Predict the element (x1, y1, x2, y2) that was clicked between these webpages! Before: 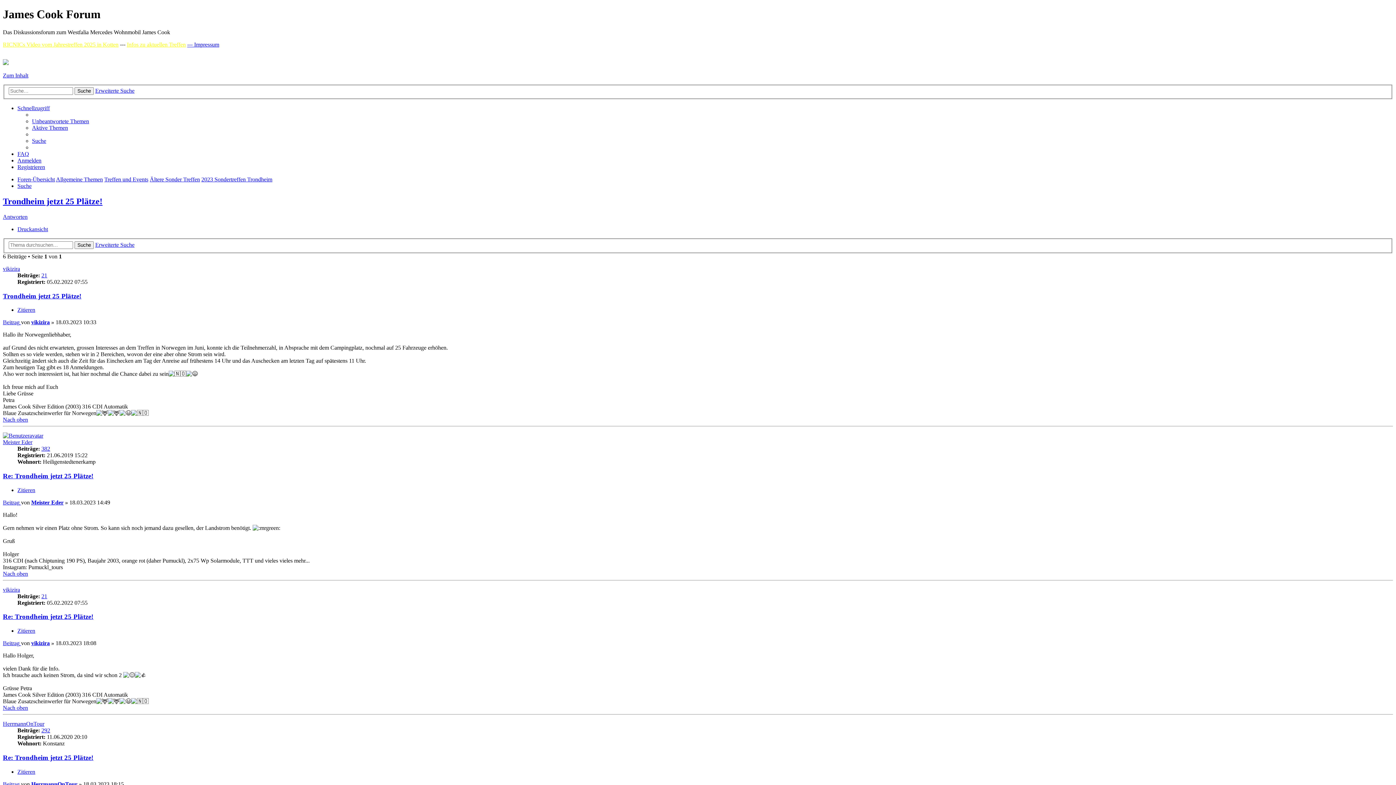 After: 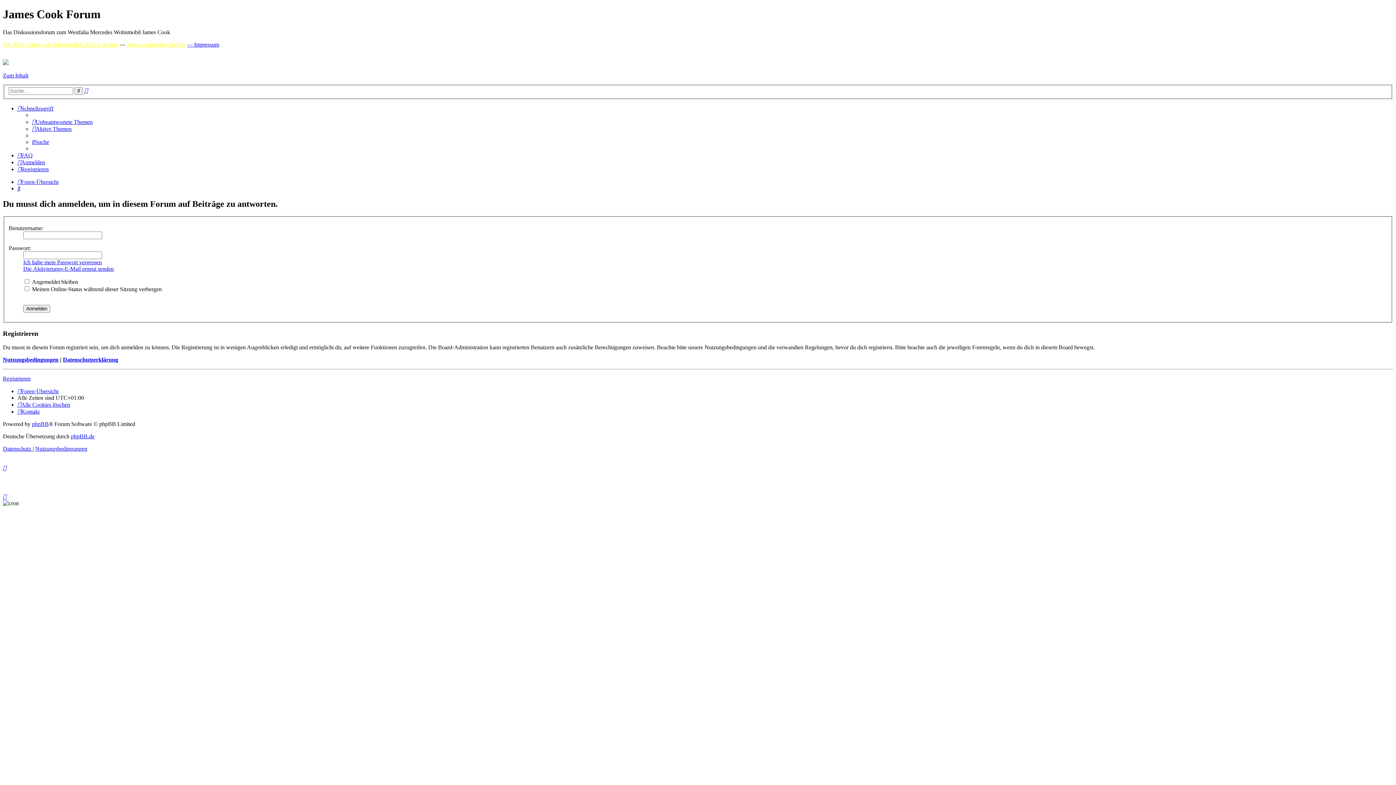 Action: label: Antworten bbox: (2, 213, 27, 220)